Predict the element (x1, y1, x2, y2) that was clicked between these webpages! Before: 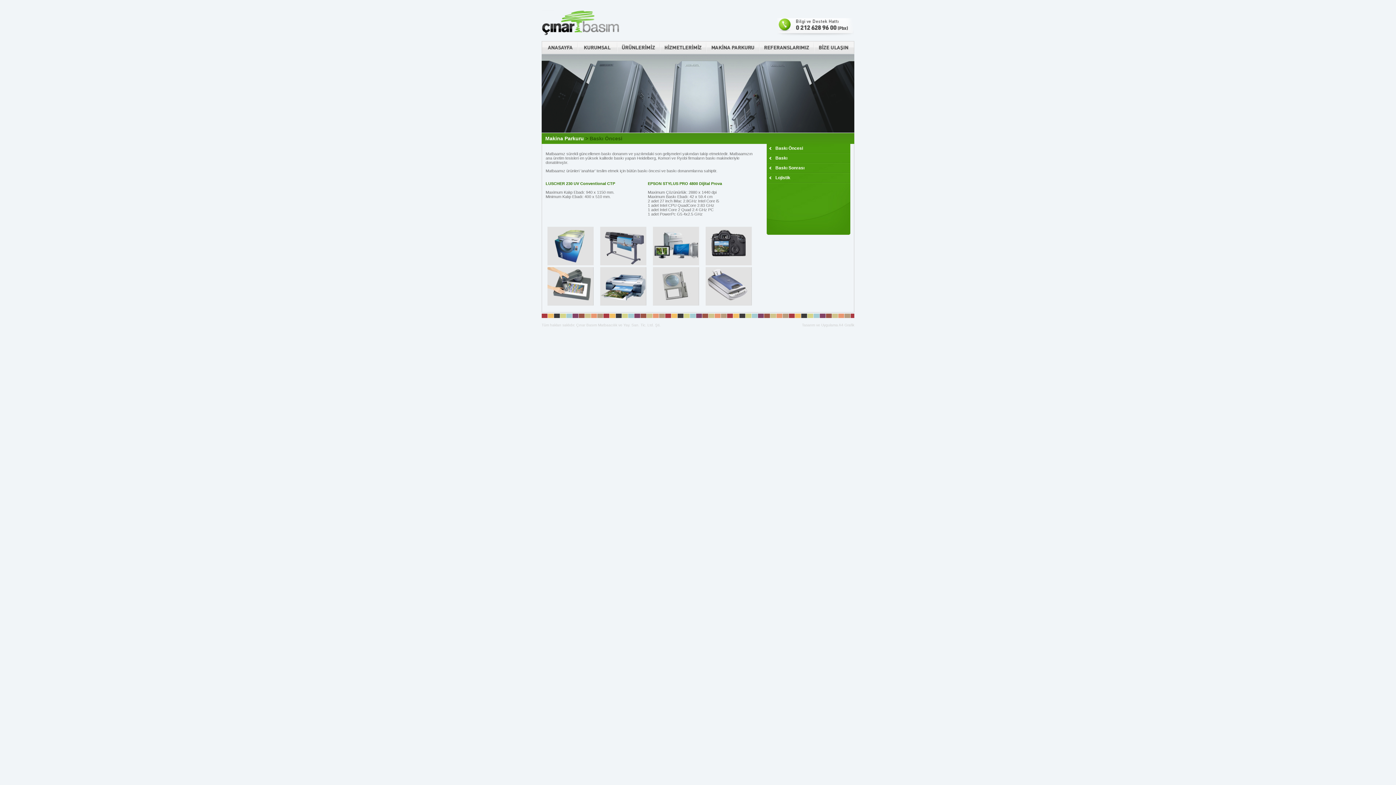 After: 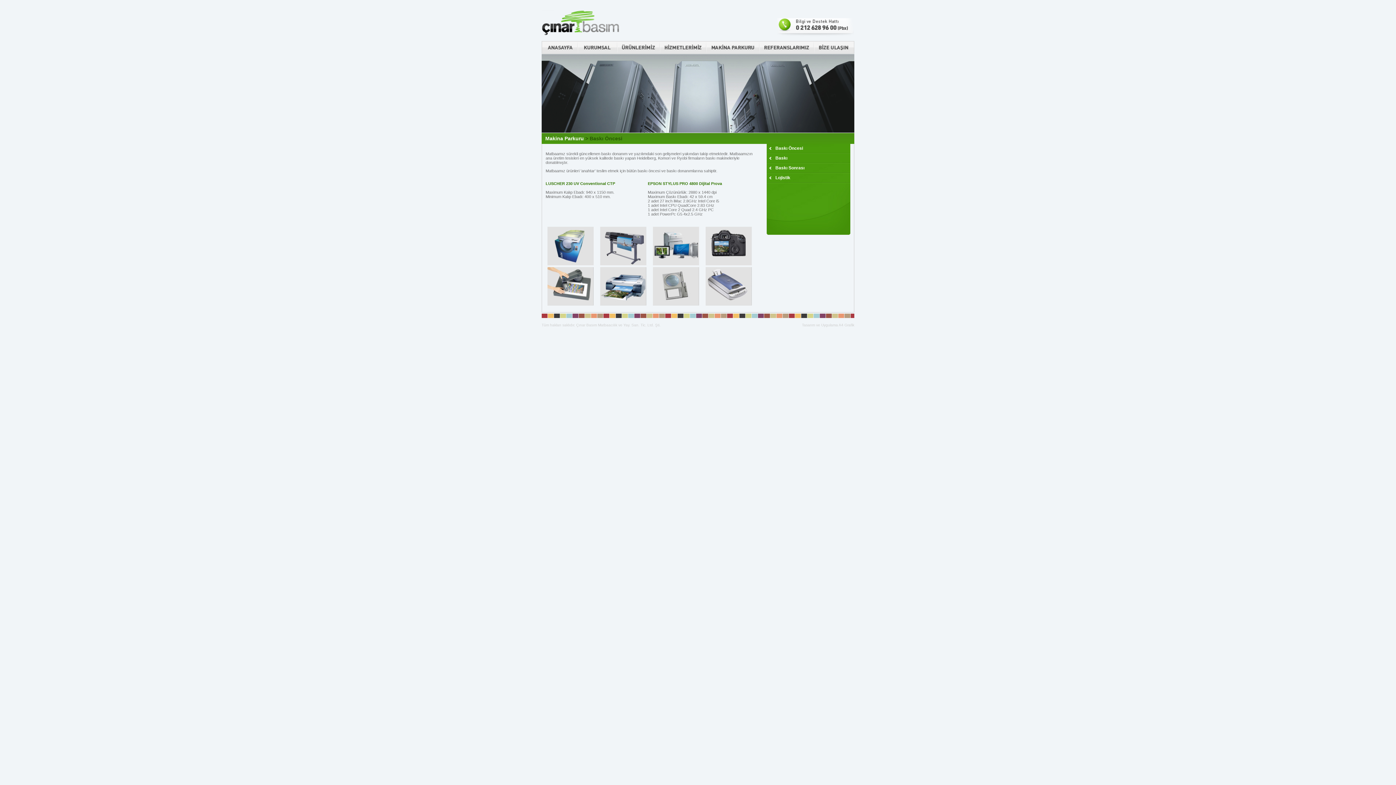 Action: label: Baskı Öncesi bbox: (775, 145, 803, 150)